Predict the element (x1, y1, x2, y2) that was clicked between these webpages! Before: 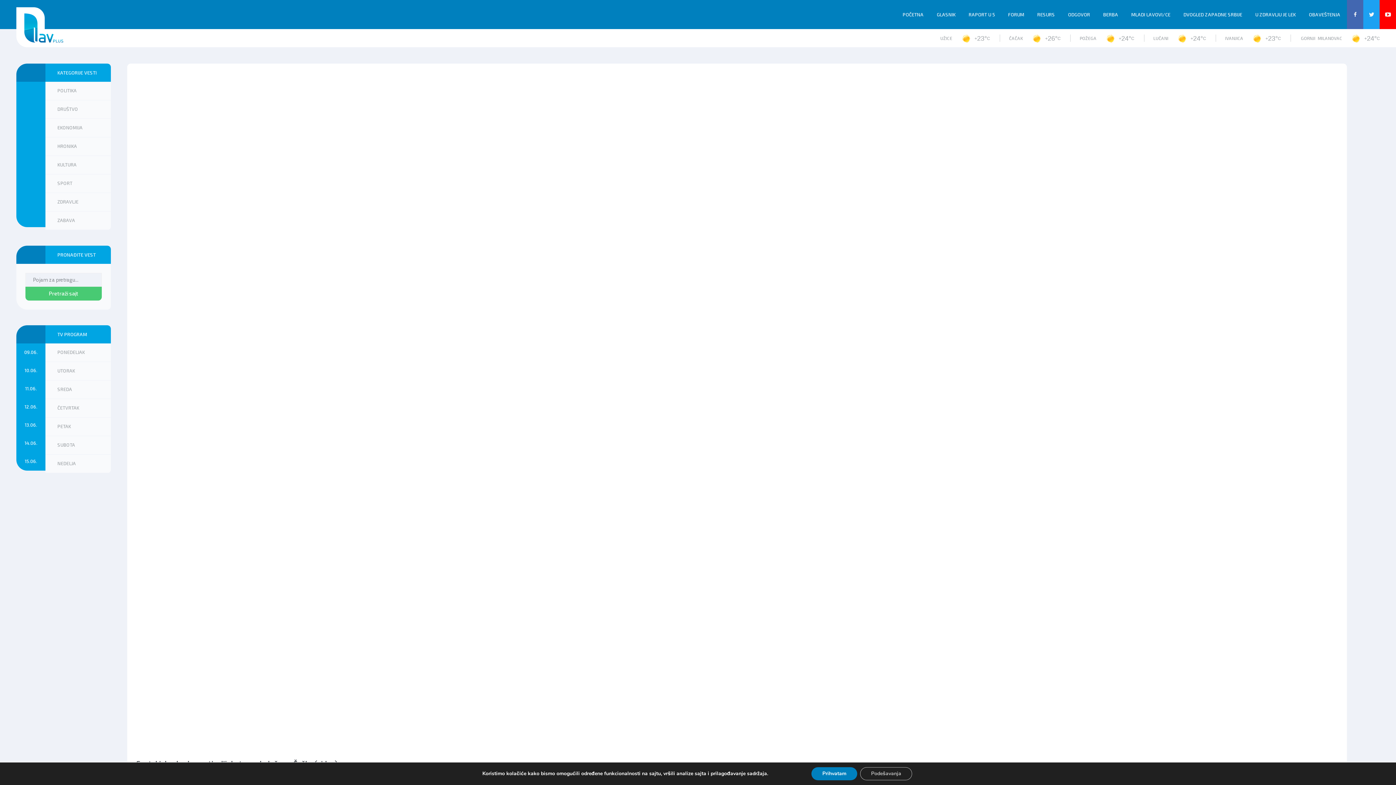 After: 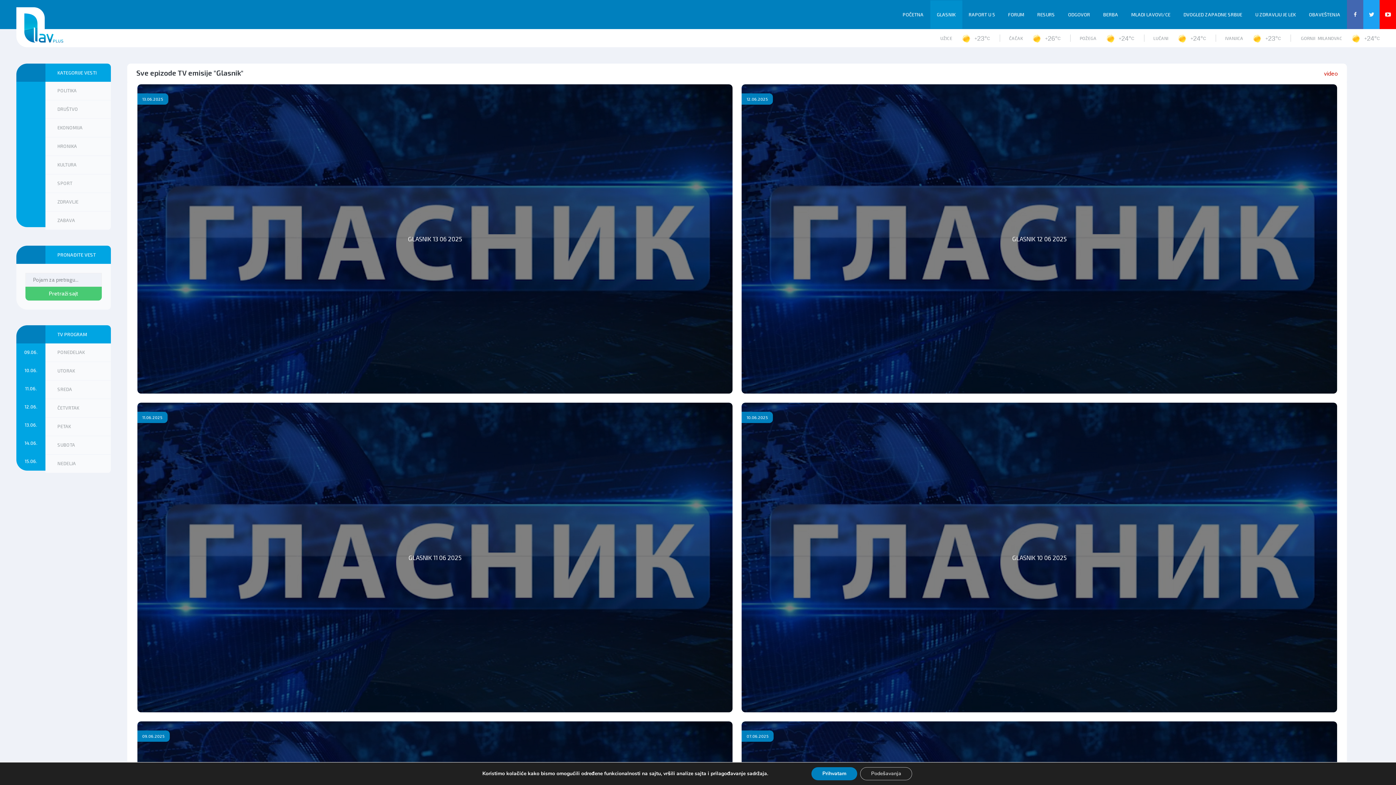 Action: label: GLASNIK bbox: (930, 0, 962, 28)